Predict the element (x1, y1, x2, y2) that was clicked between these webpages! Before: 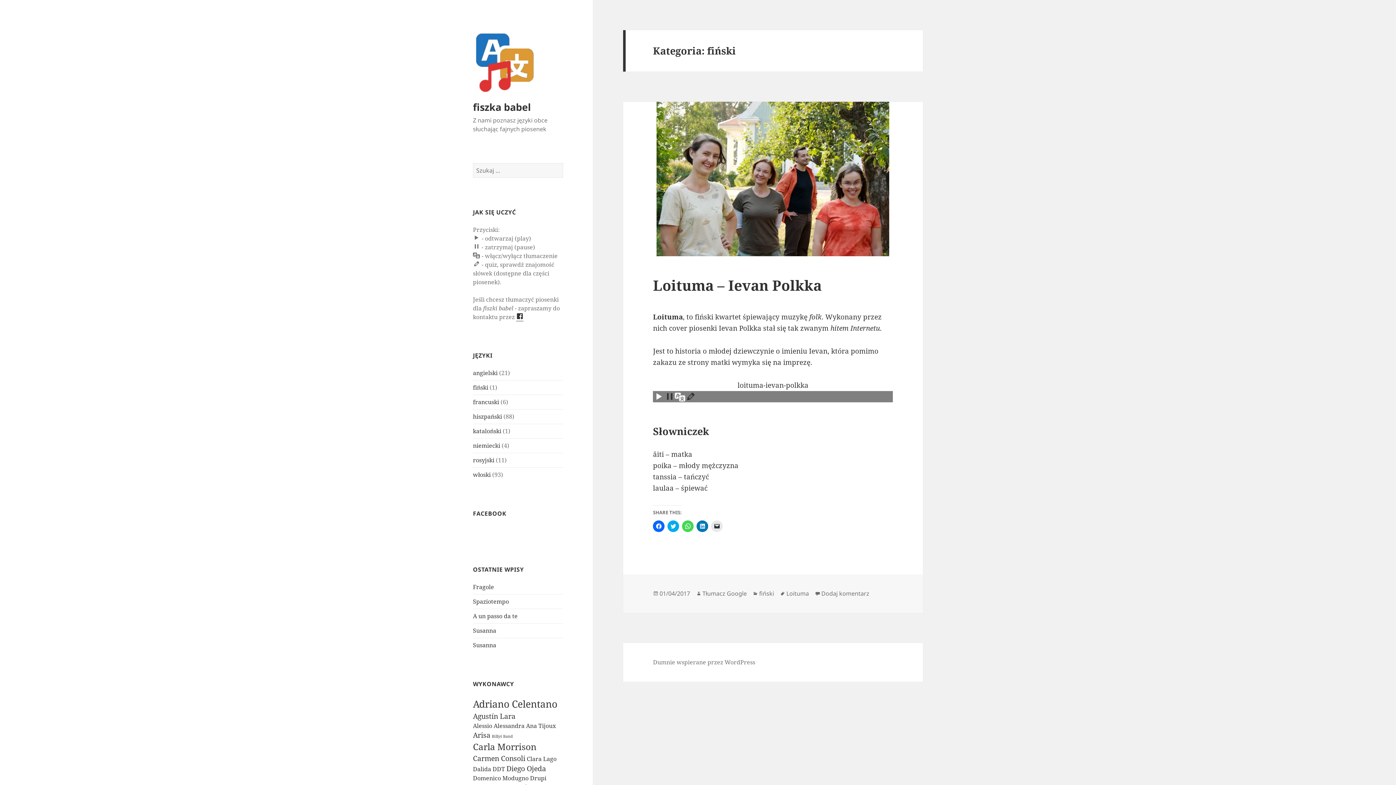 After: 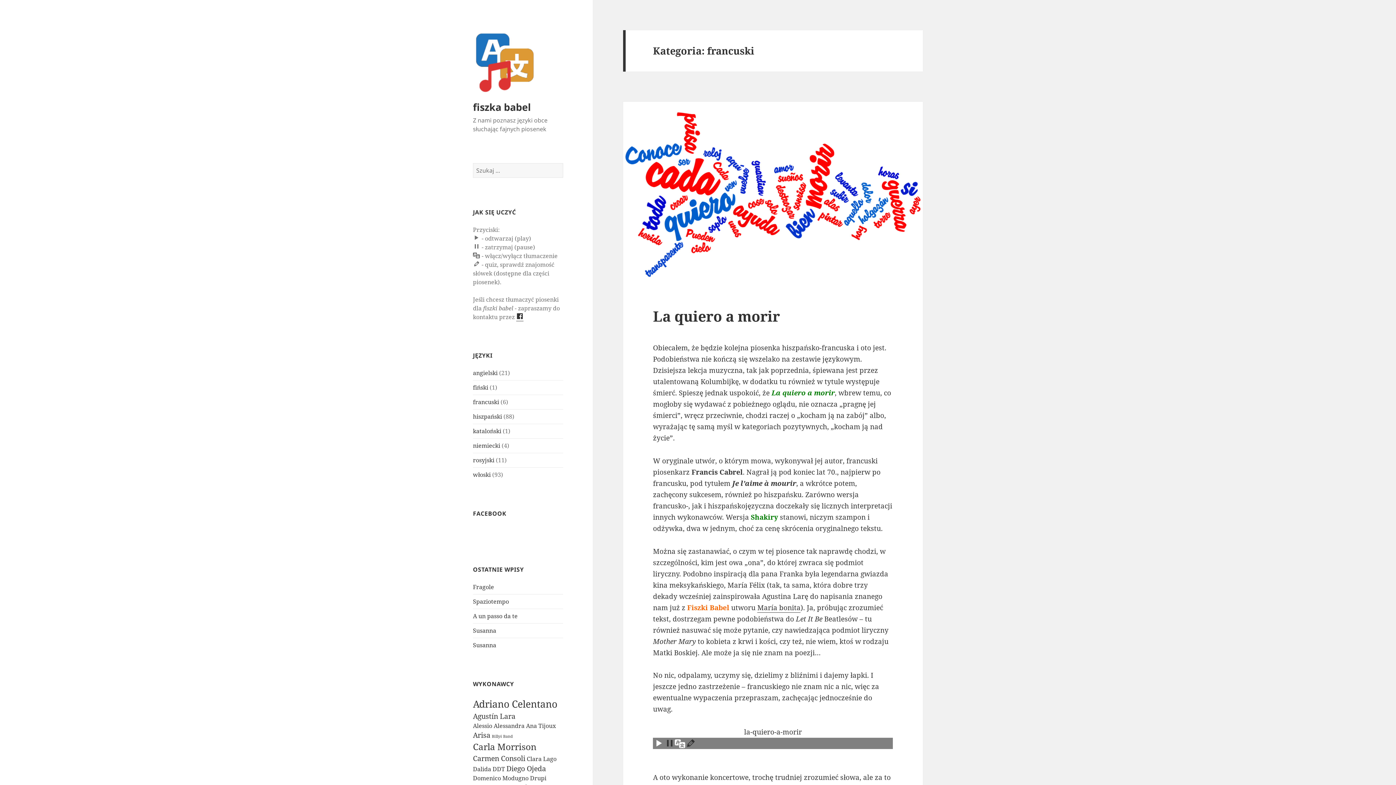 Action: label: francuski bbox: (473, 398, 499, 406)